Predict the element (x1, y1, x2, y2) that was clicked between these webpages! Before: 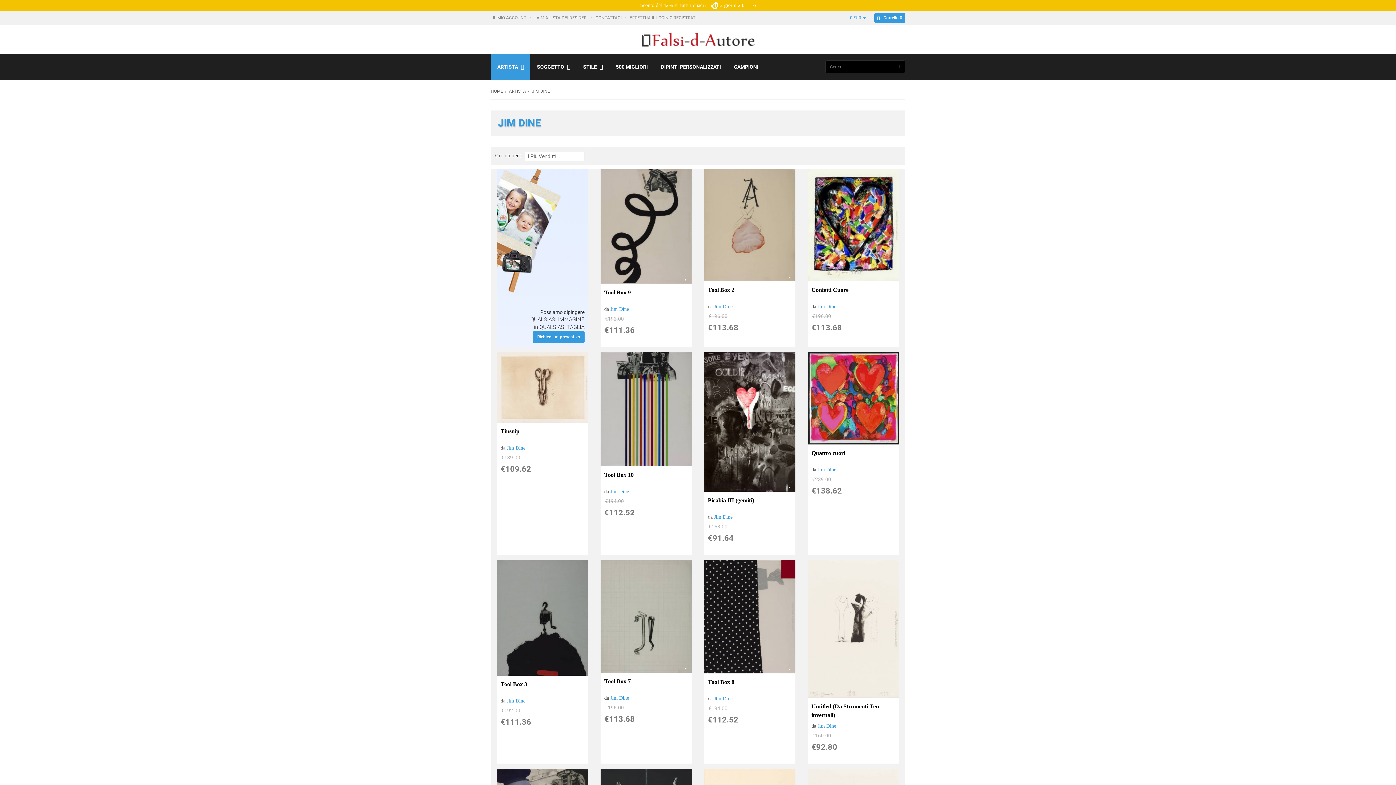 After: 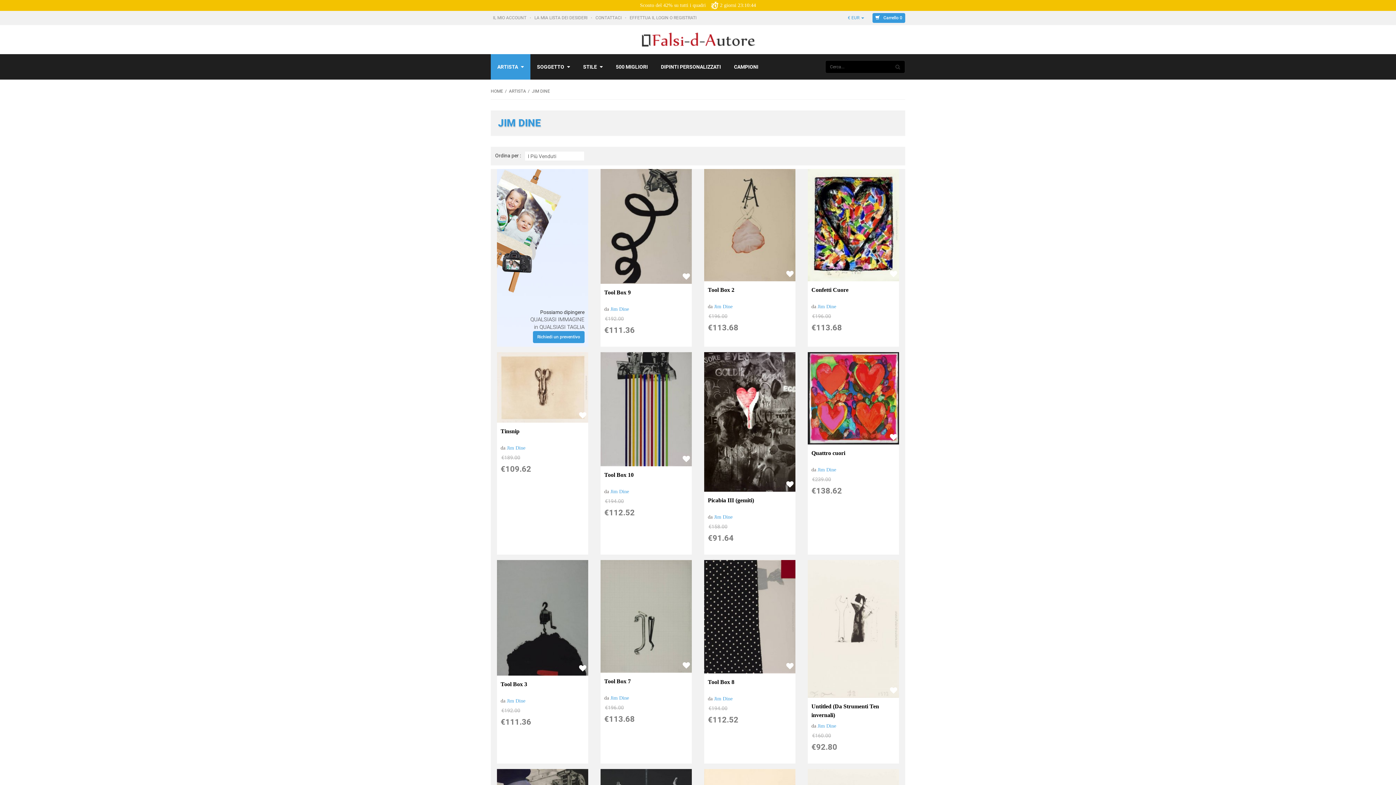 Action: label: Jim Dine bbox: (714, 696, 732, 701)